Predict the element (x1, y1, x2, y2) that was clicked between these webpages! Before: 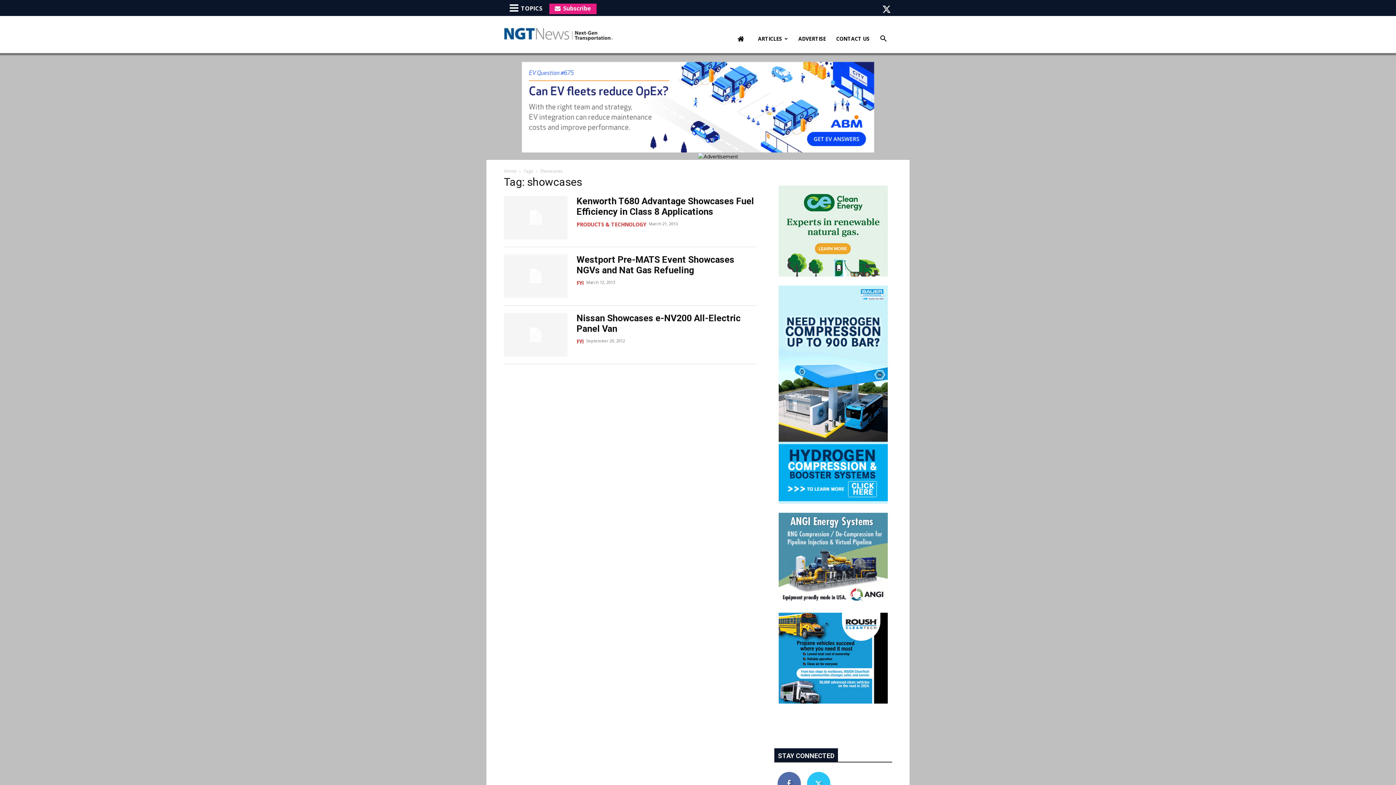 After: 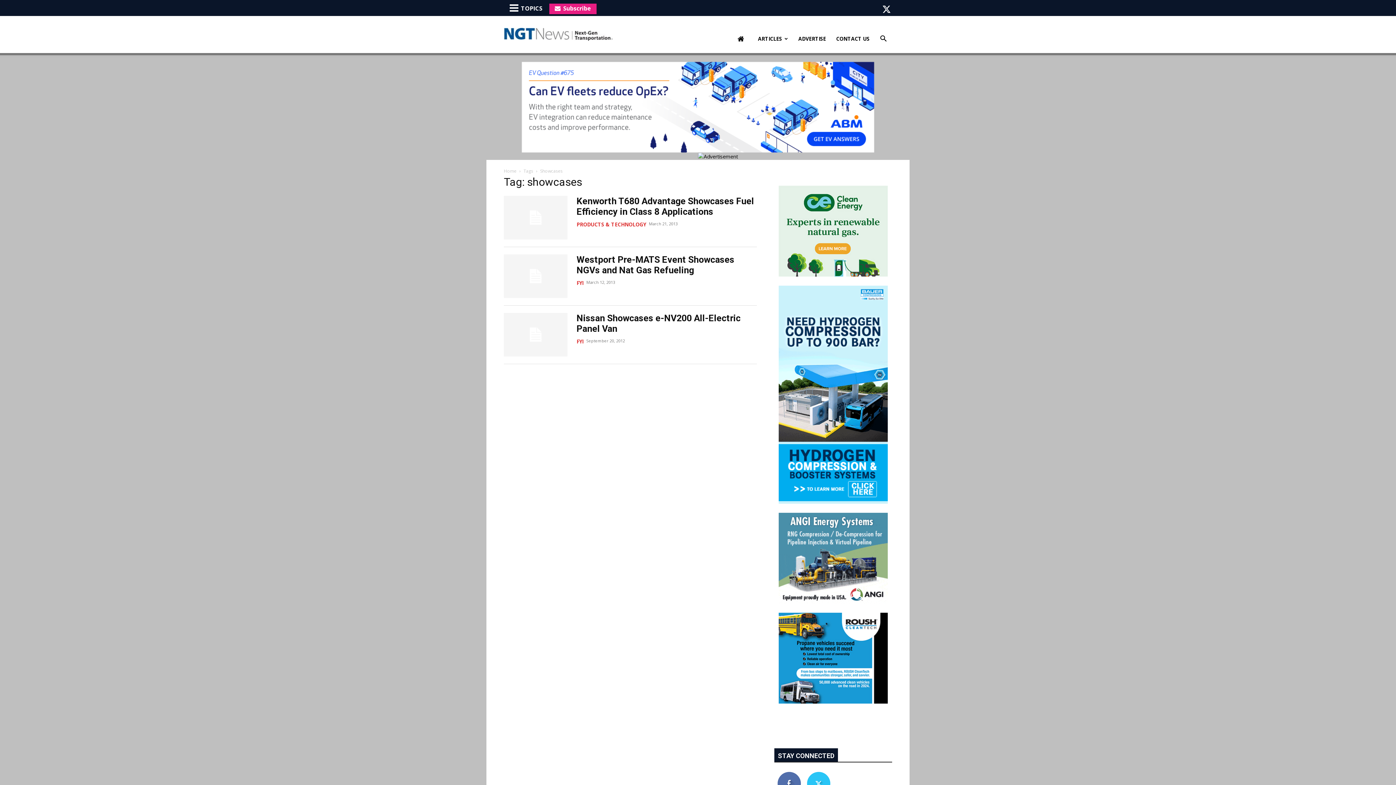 Action: bbox: (778, 598, 888, 605)